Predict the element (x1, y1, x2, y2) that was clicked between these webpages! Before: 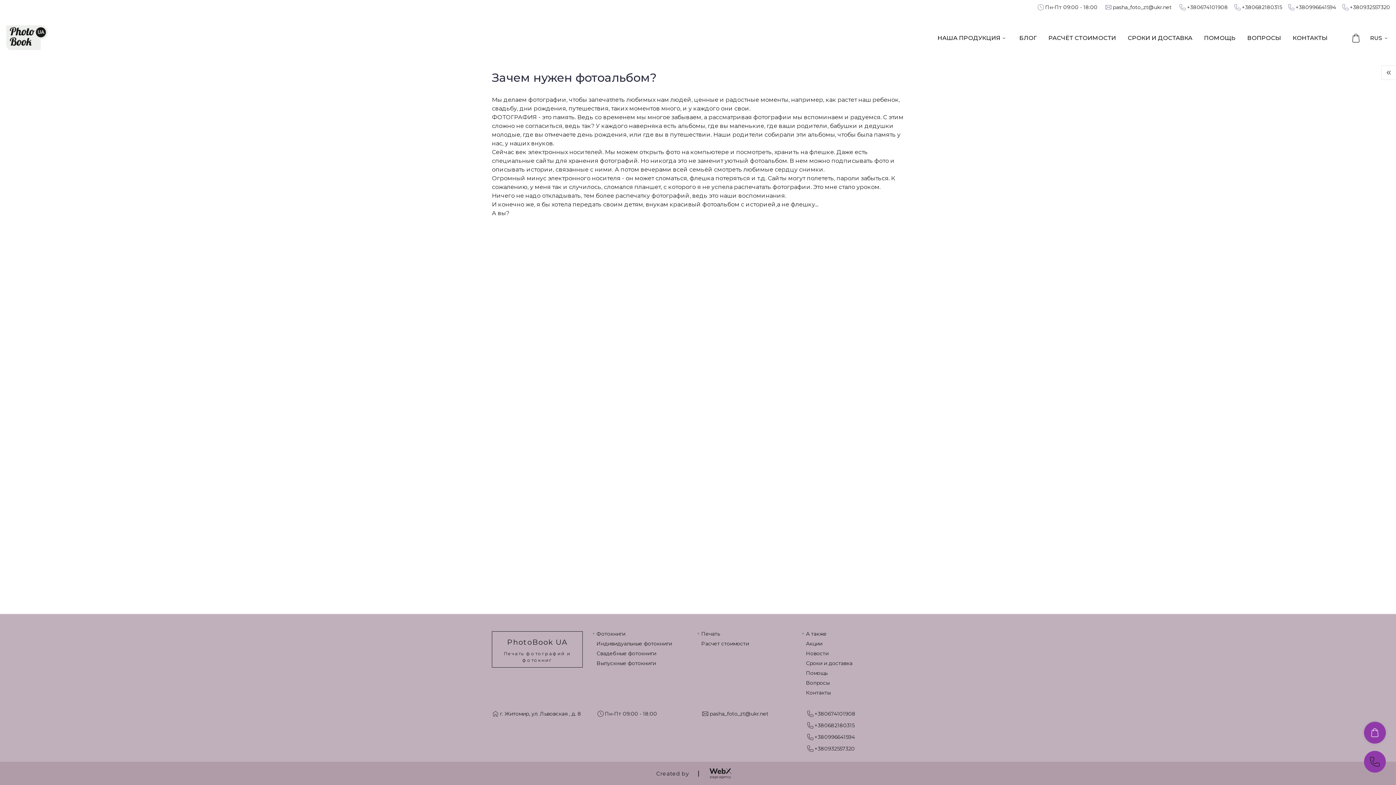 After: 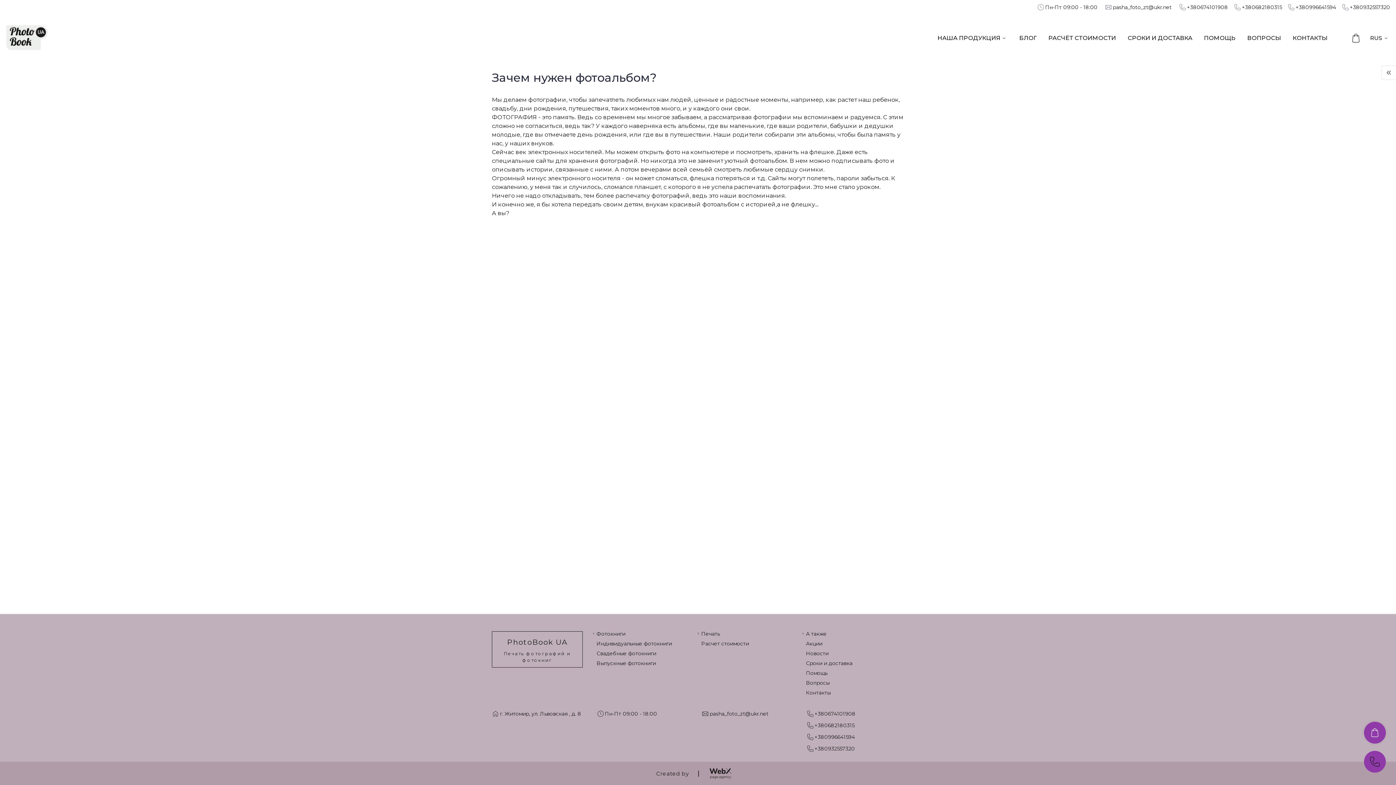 Action: label: +380996641594 bbox: (1296, 3, 1336, 10)